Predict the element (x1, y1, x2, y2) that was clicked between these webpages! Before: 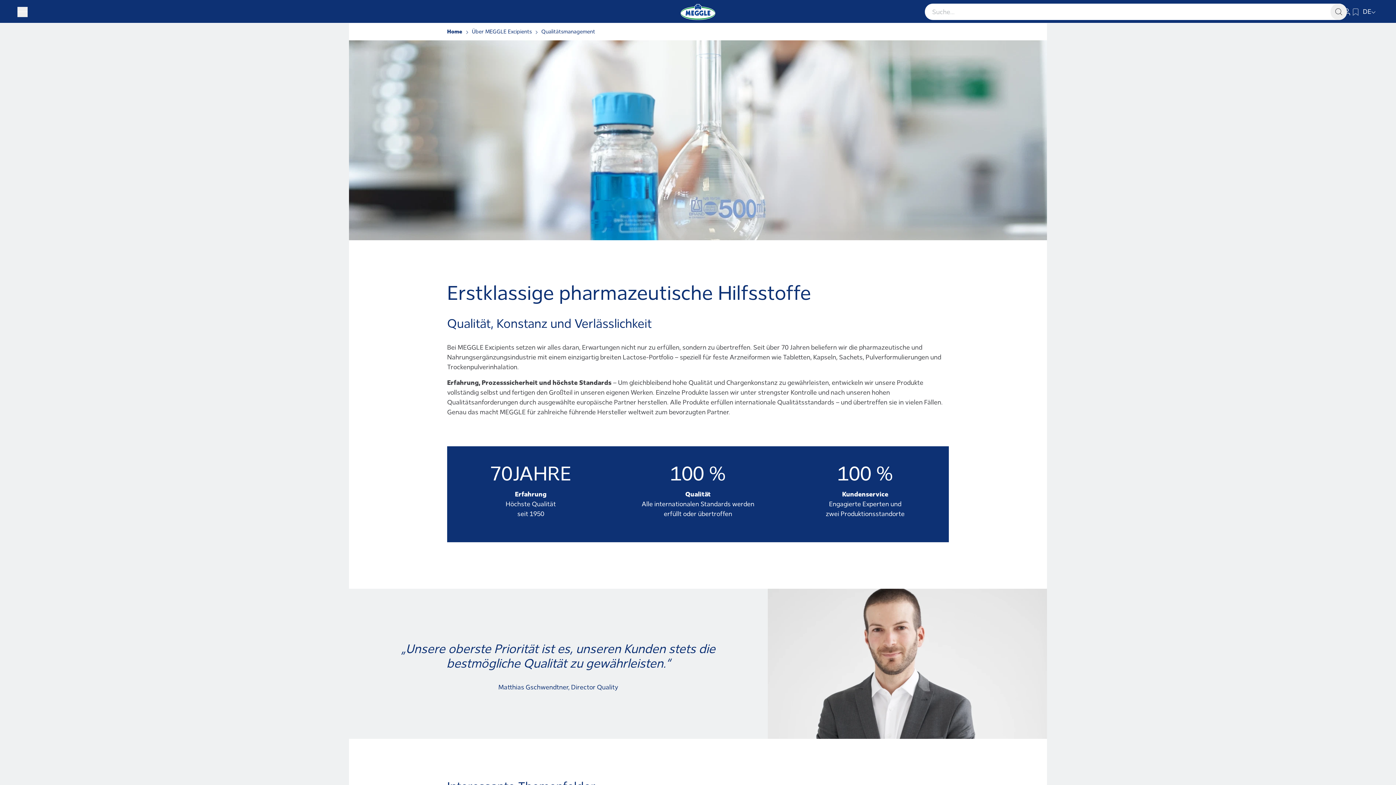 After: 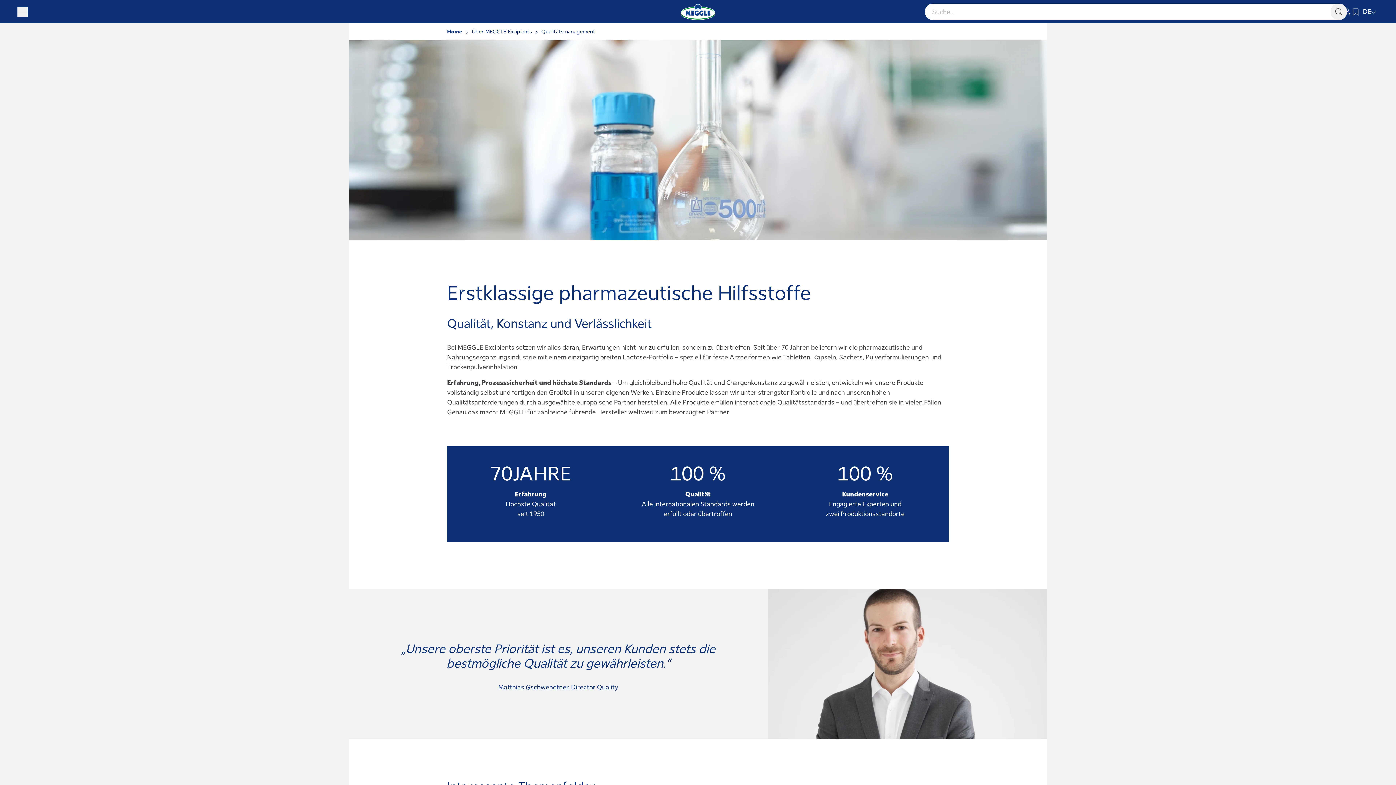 Action: label: Toggle navigation bbox: (17, 6, 27, 16)